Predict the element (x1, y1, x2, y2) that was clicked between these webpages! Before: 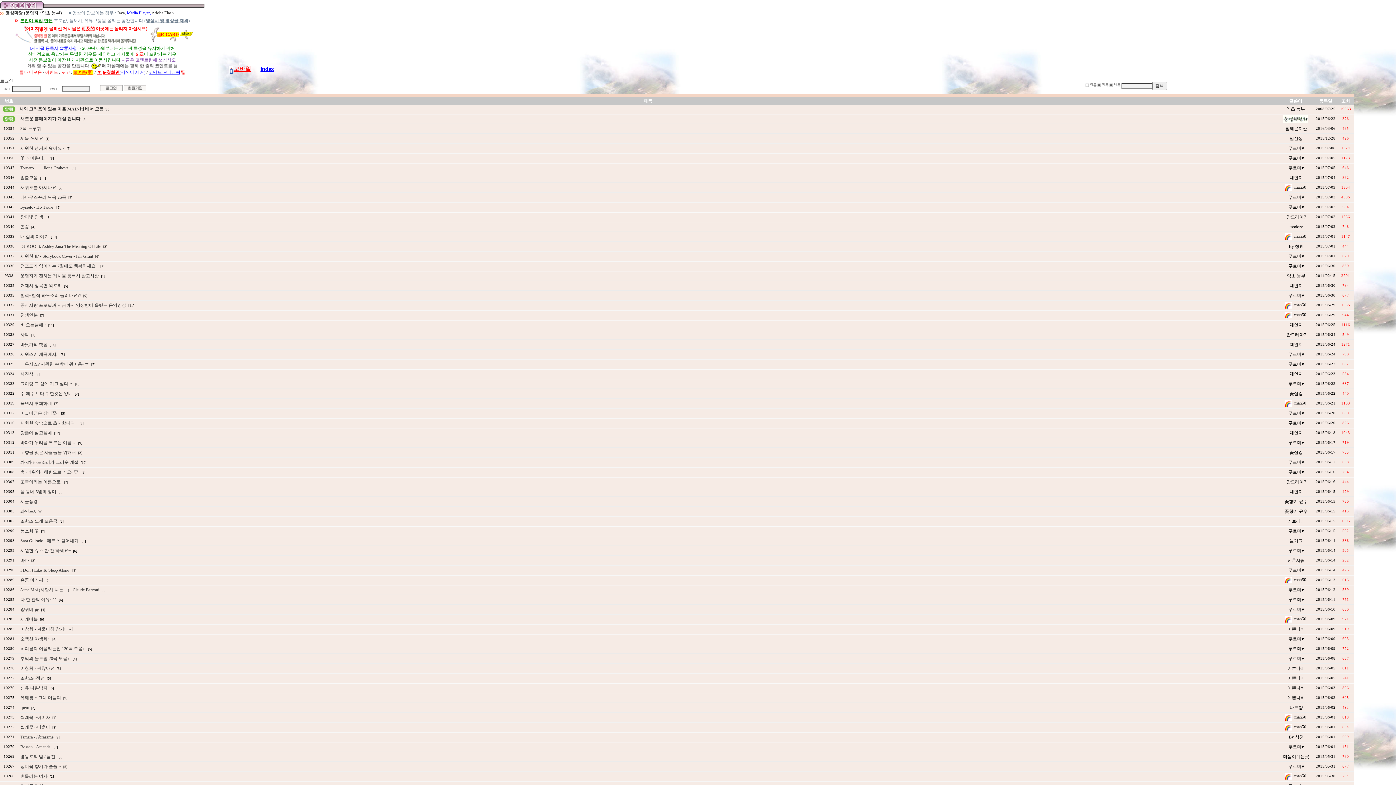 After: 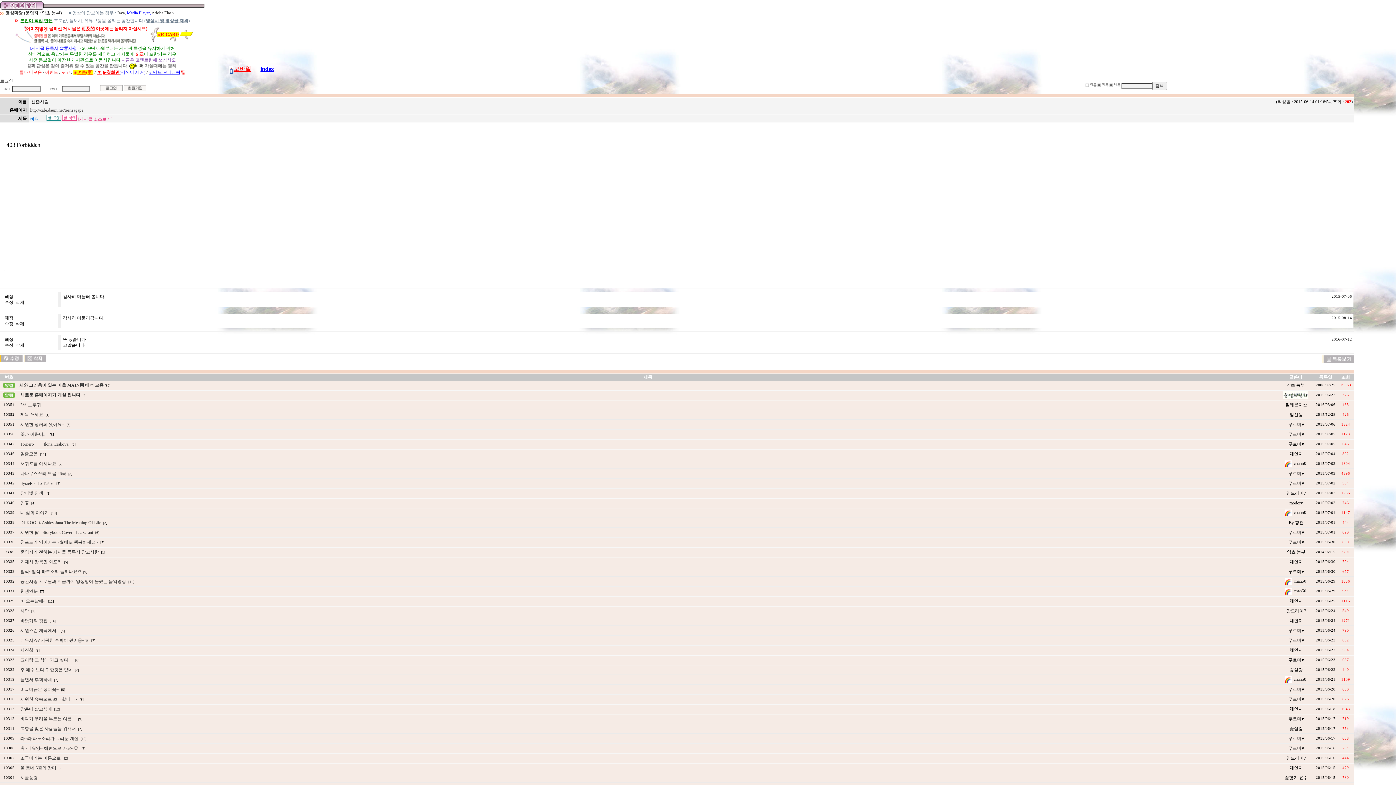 Action: label: 바다 bbox: (20, 558, 29, 563)